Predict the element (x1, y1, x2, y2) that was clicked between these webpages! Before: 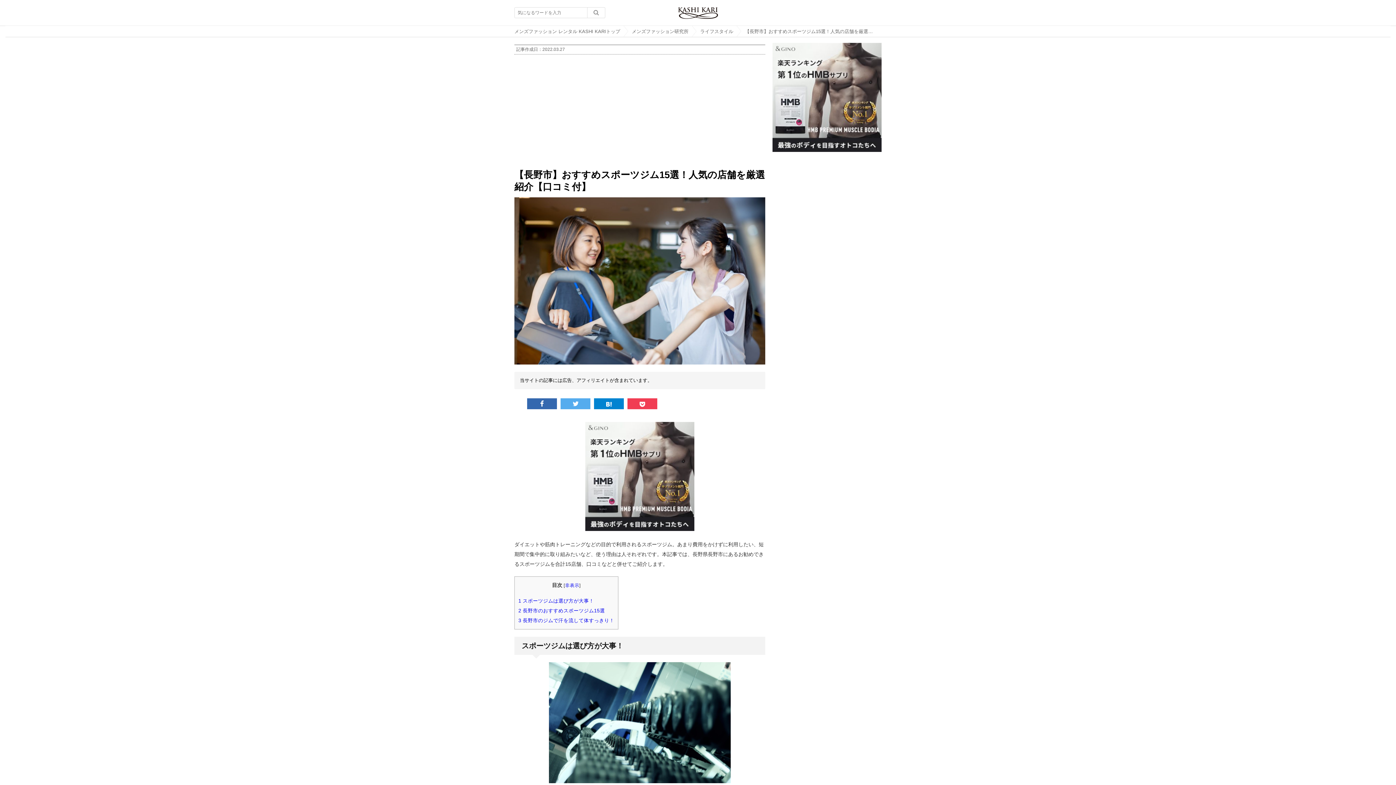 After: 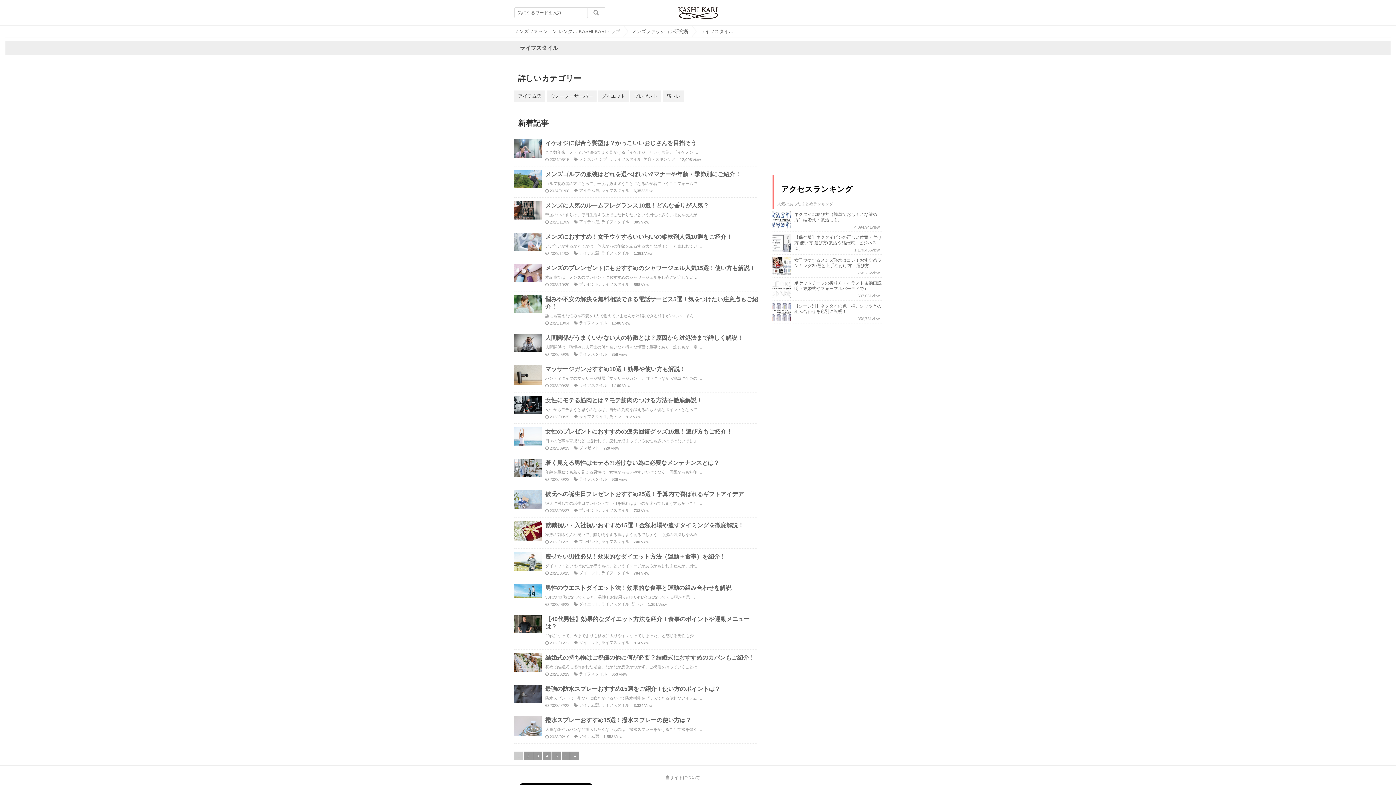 Action: label: ライフスタイル bbox: (696, 25, 741, 37)